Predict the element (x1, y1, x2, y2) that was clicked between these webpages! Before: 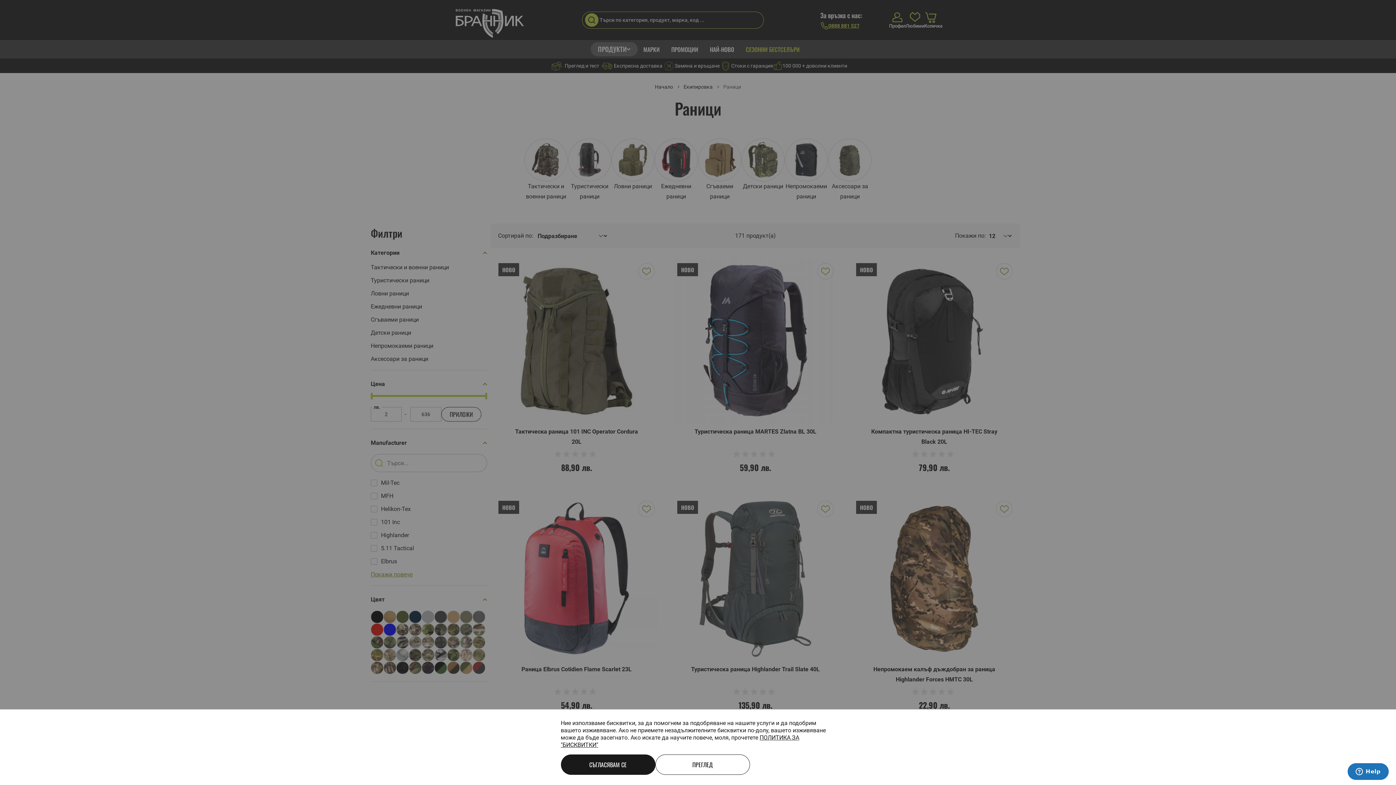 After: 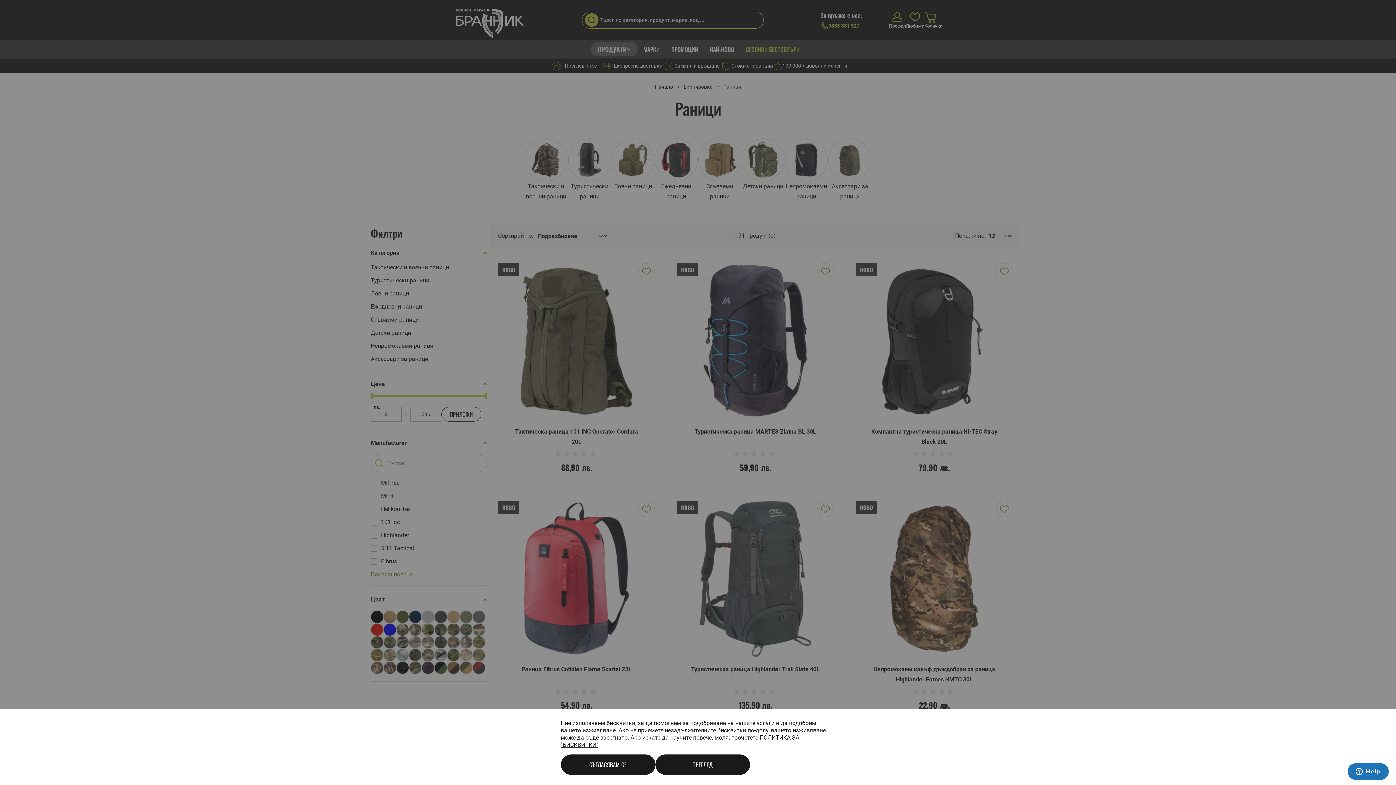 Action: label: ПРЕГЛЕД bbox: (655, 754, 750, 775)